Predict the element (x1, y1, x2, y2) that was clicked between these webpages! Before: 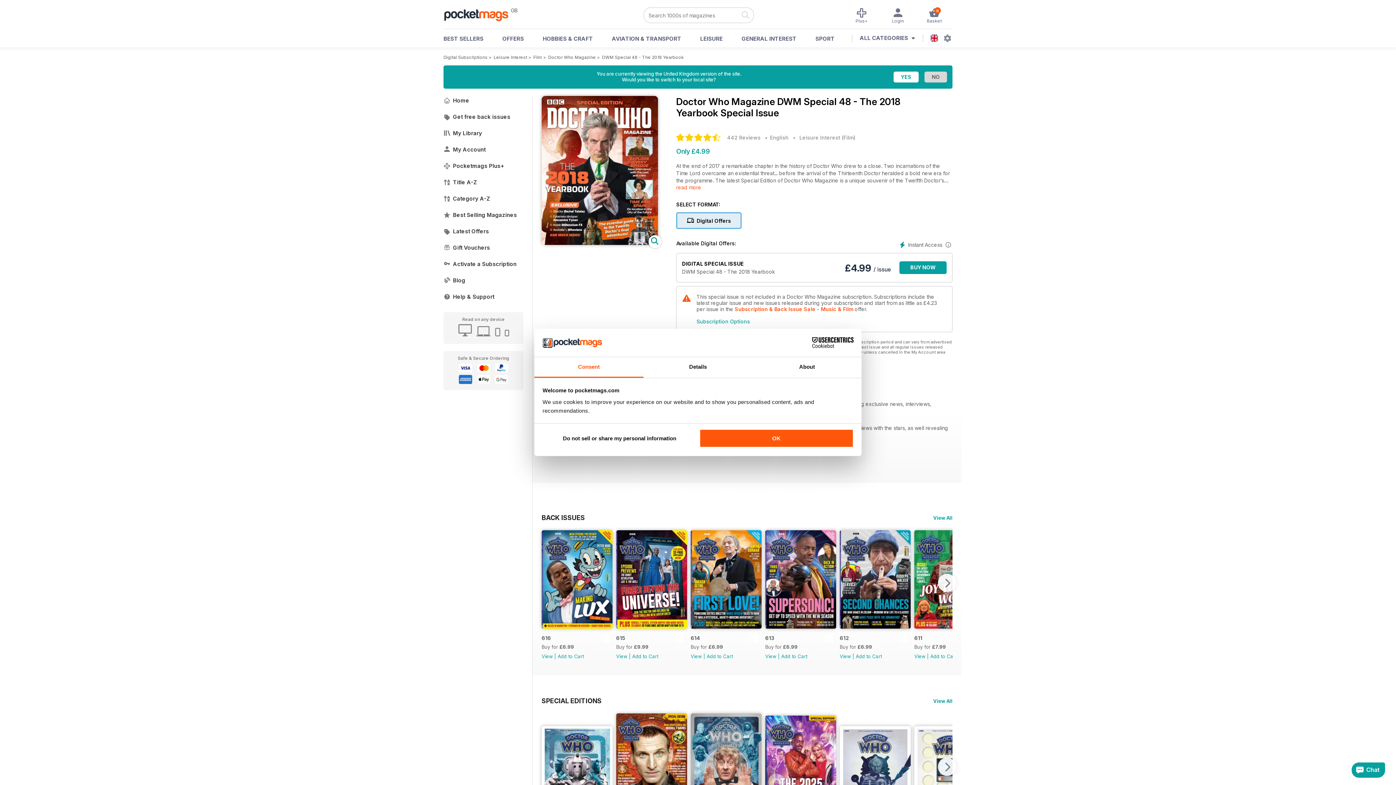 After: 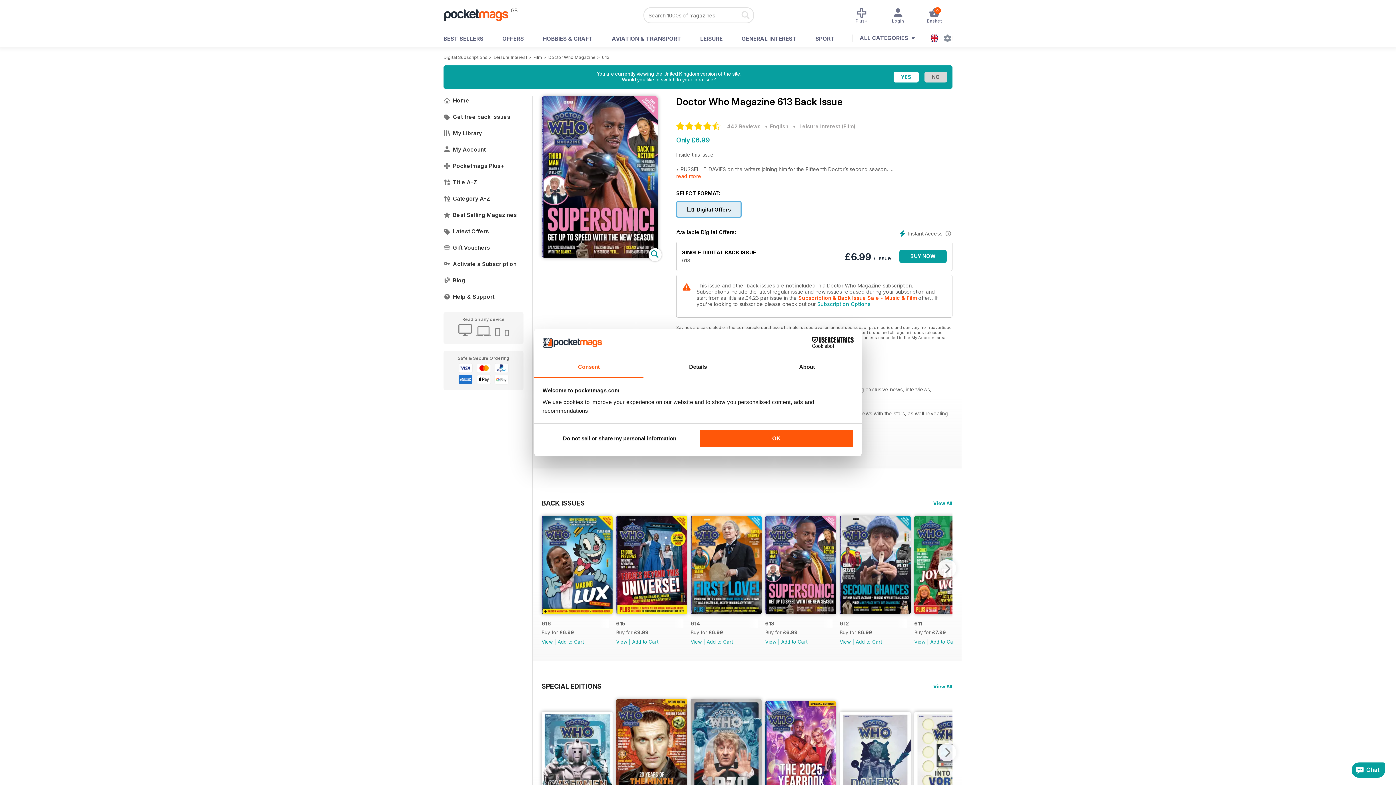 Action: bbox: (765, 624, 836, 630)